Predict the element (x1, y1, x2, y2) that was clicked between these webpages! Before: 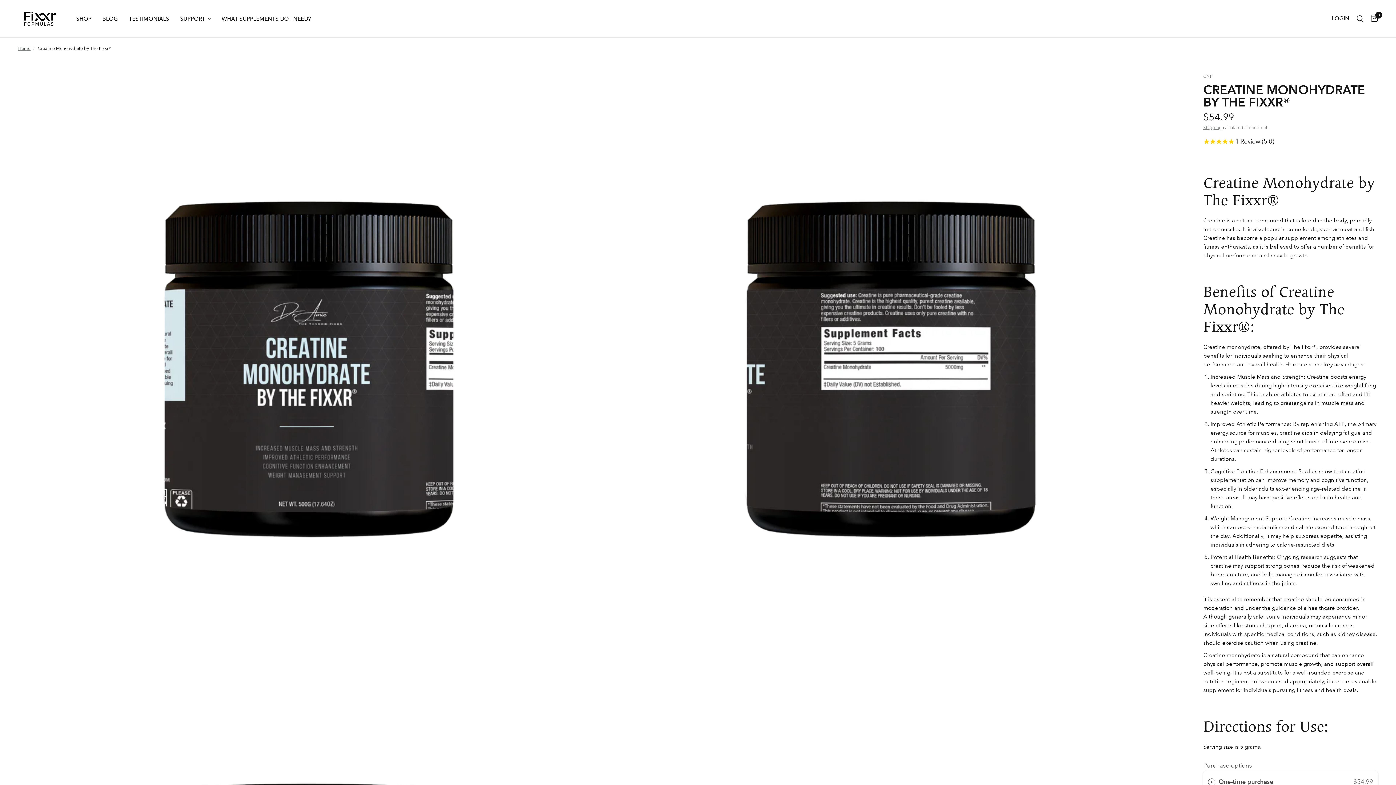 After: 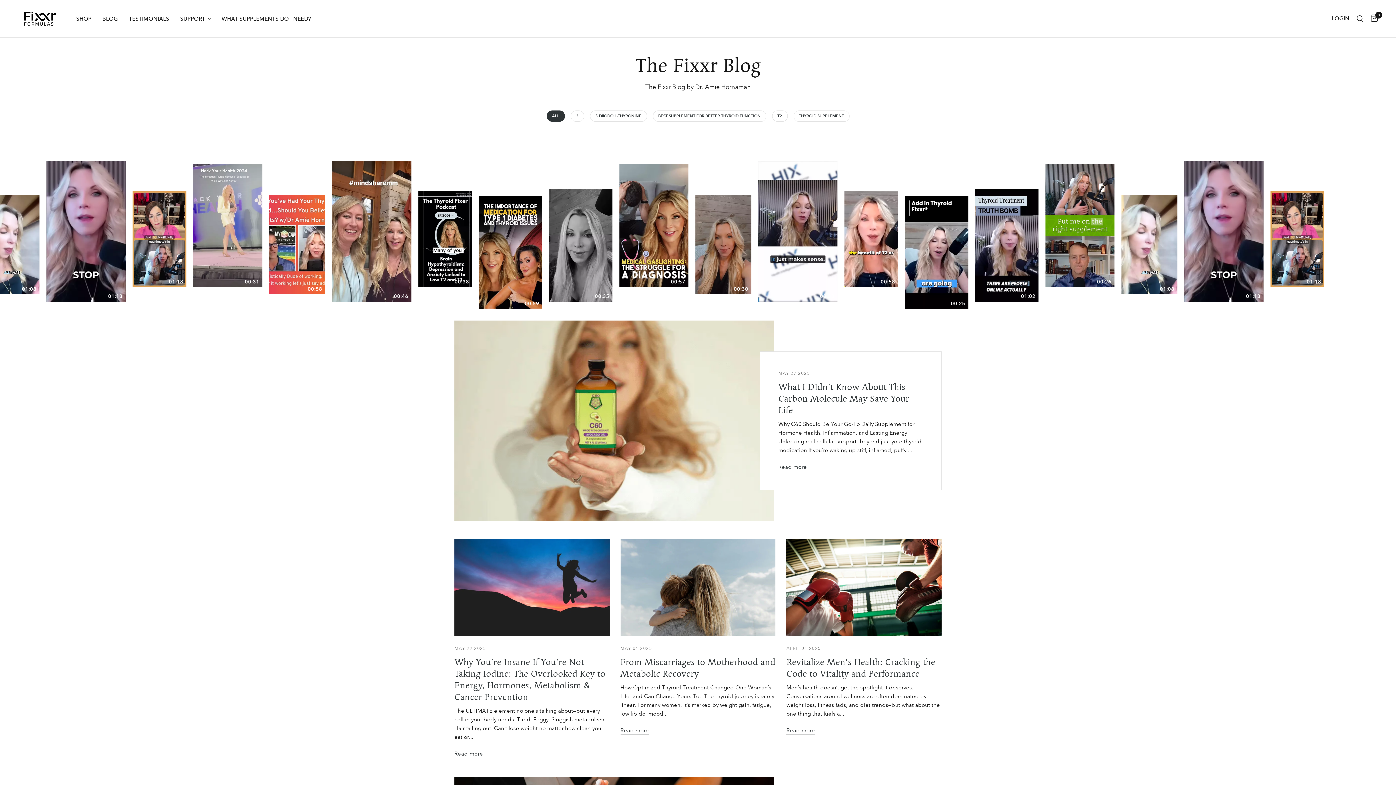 Action: label: BLOG bbox: (102, 14, 118, 23)